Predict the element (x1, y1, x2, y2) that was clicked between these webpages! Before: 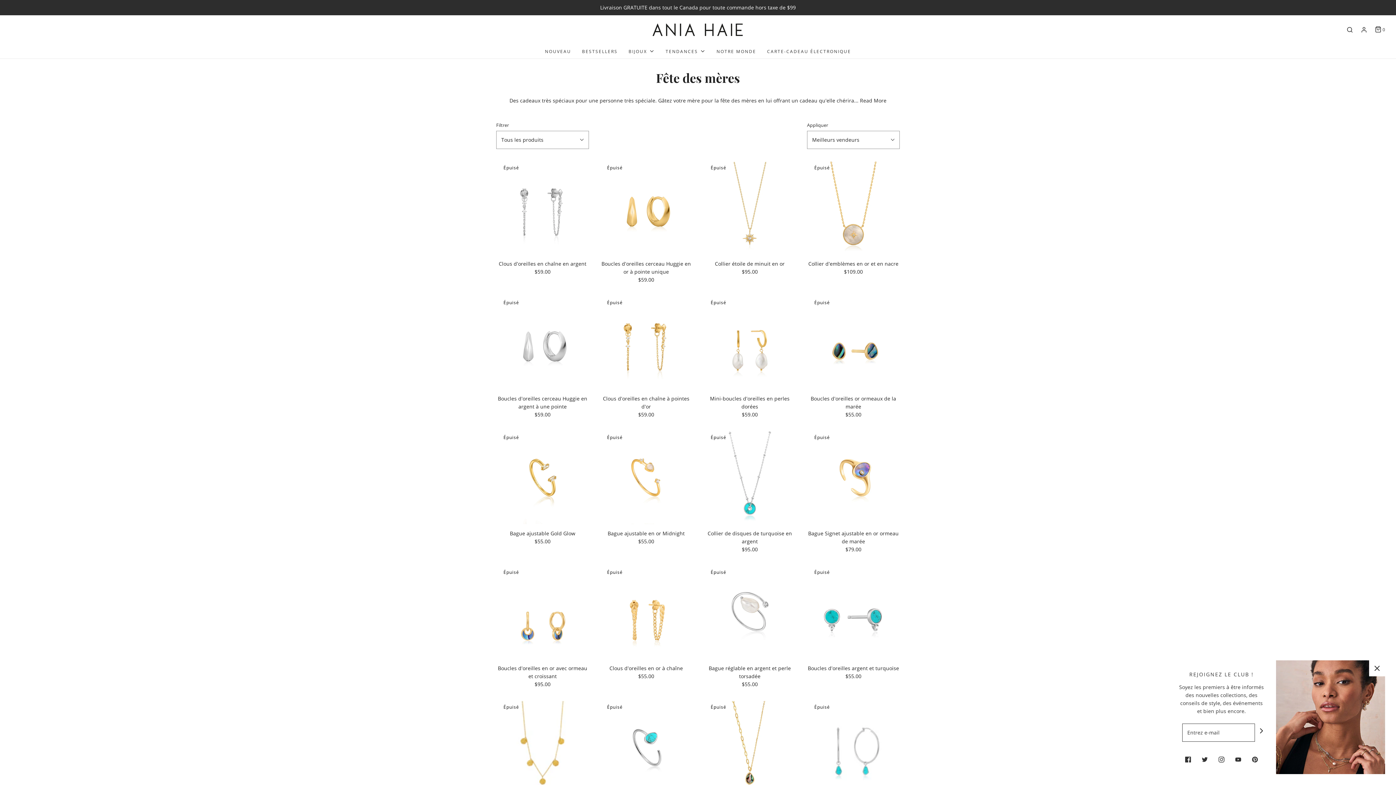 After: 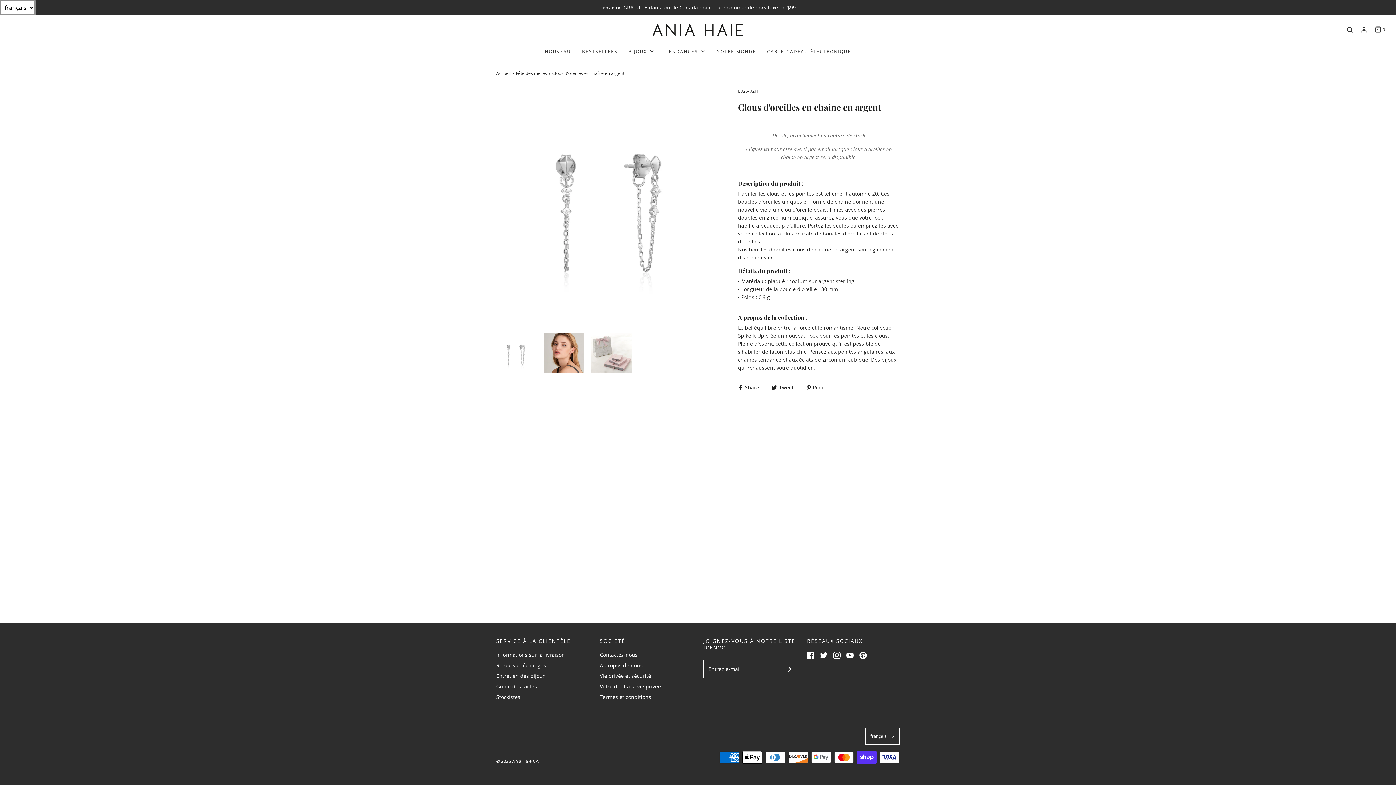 Action: bbox: (496, 161, 589, 254)